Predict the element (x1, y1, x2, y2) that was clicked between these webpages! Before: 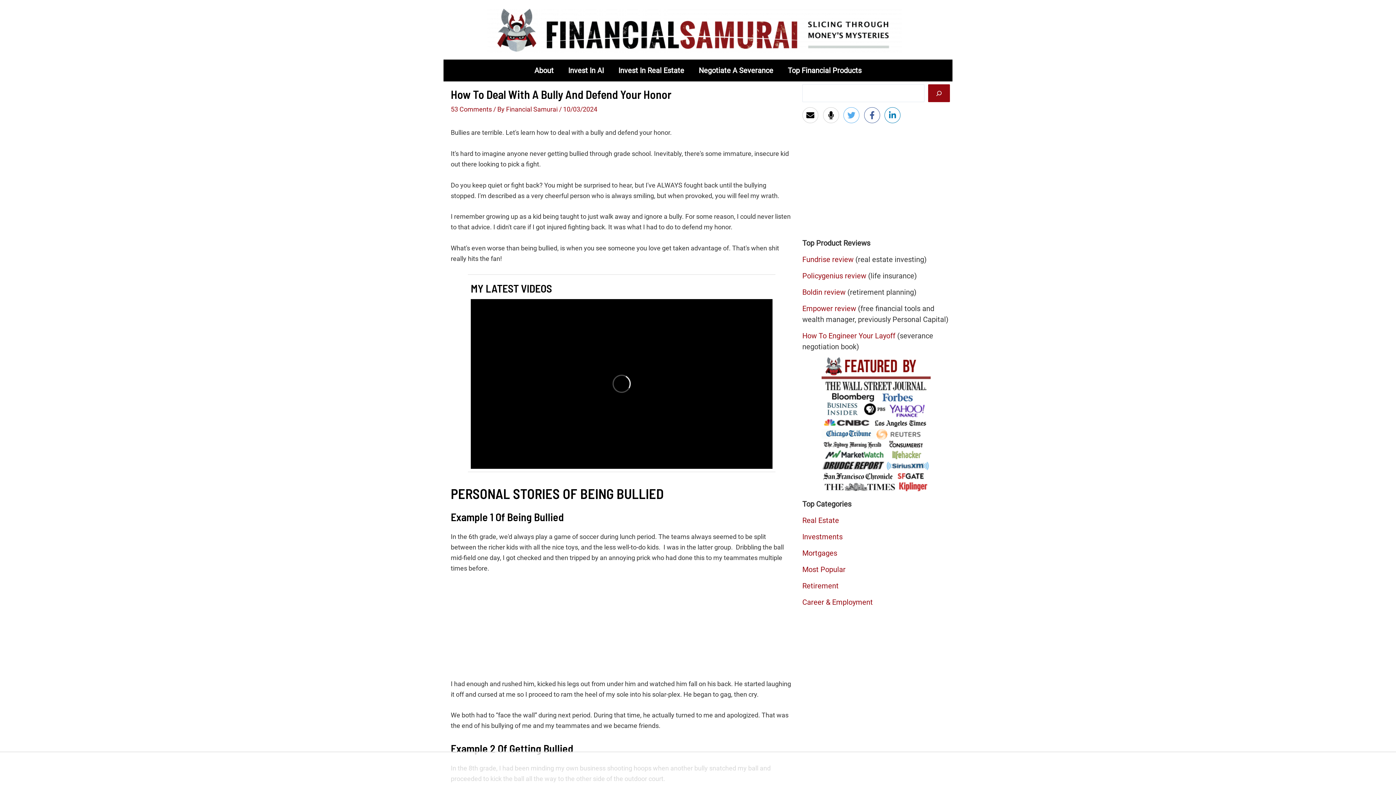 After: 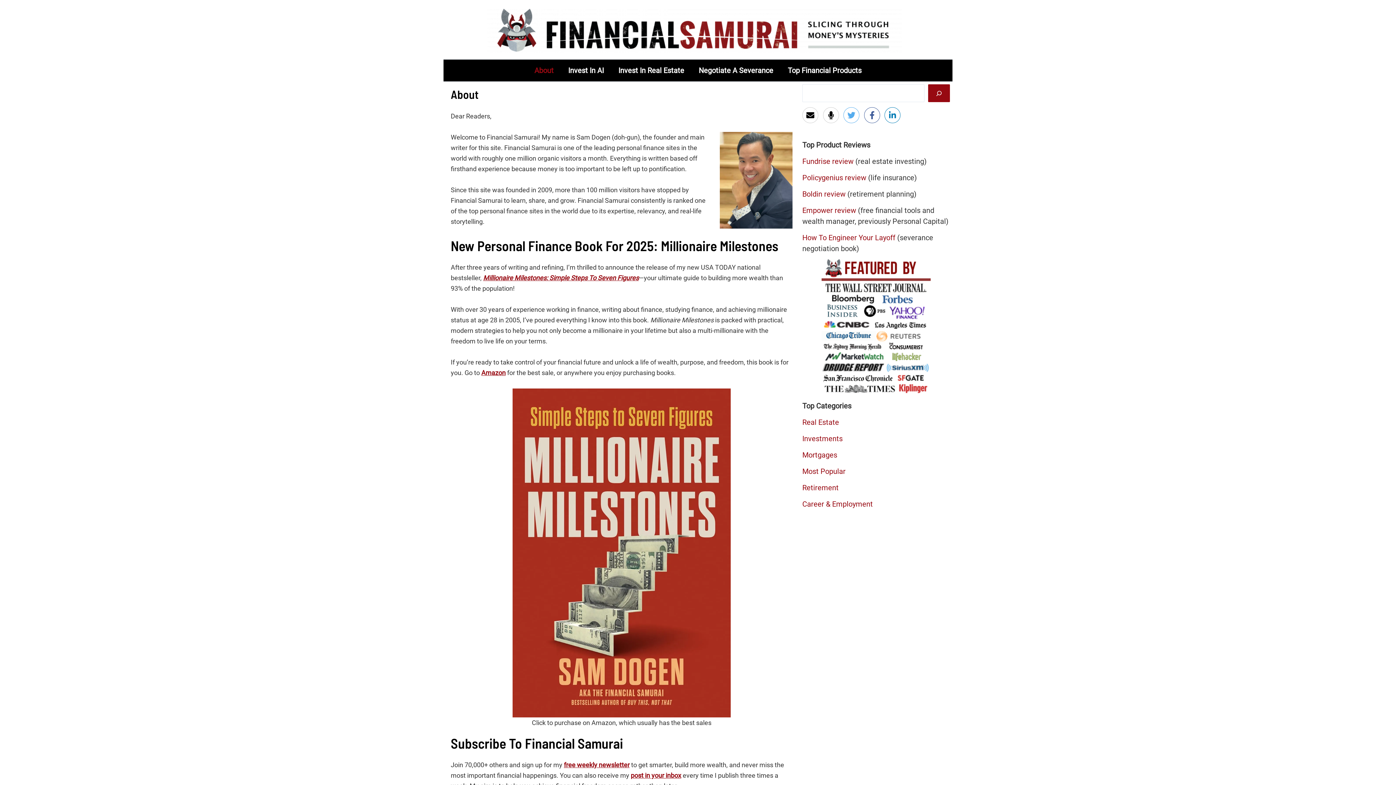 Action: label: About bbox: (527, 59, 561, 81)